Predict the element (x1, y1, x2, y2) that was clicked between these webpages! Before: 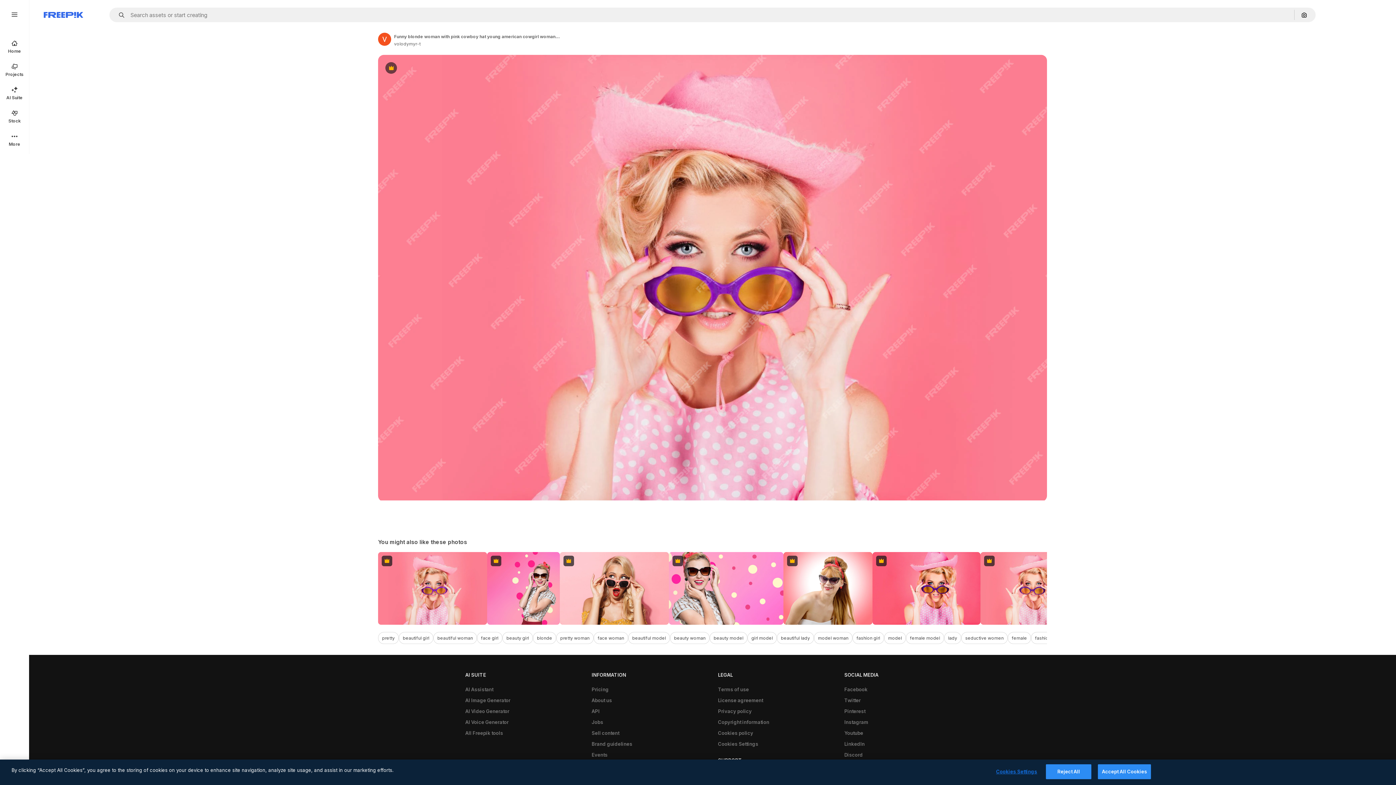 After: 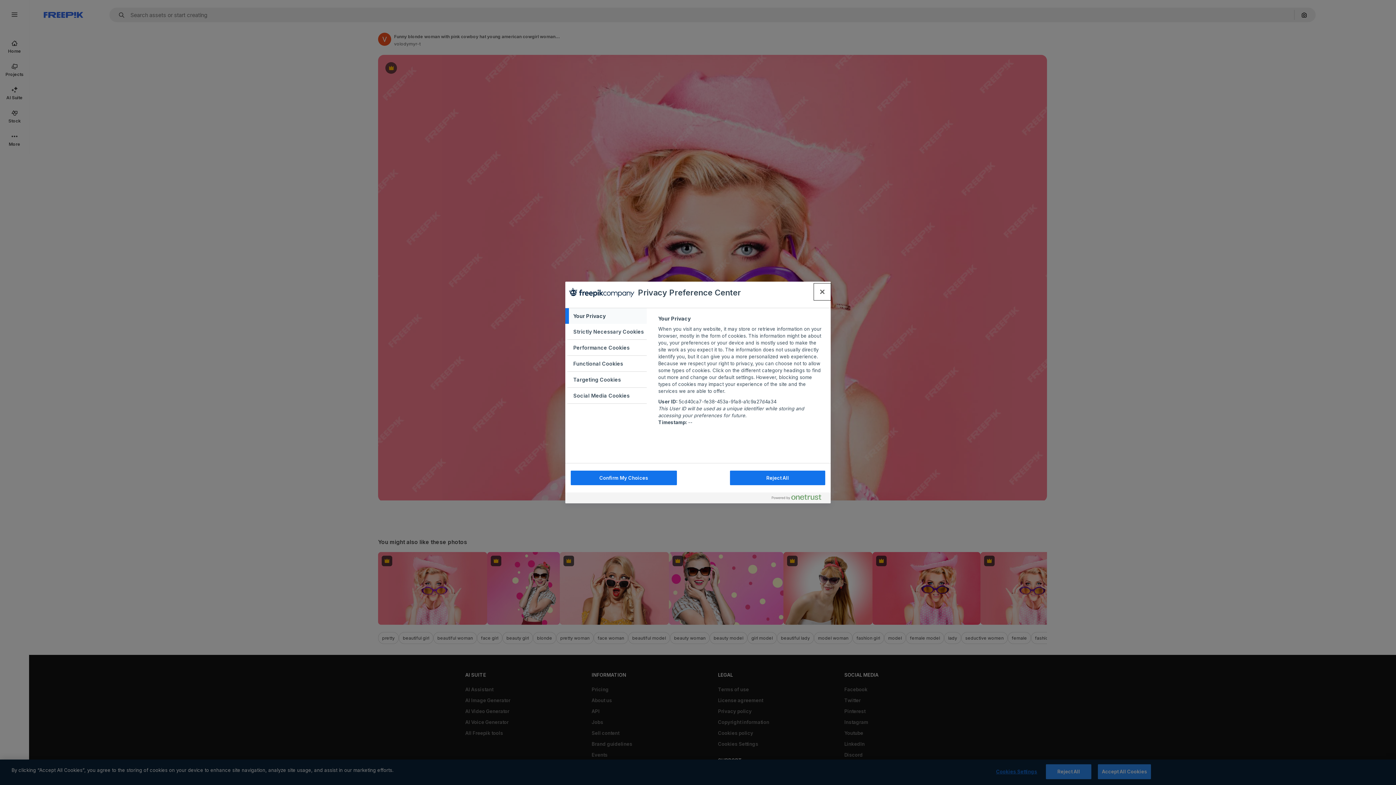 Action: bbox: (714, 739, 762, 749) label: Cookies Settings